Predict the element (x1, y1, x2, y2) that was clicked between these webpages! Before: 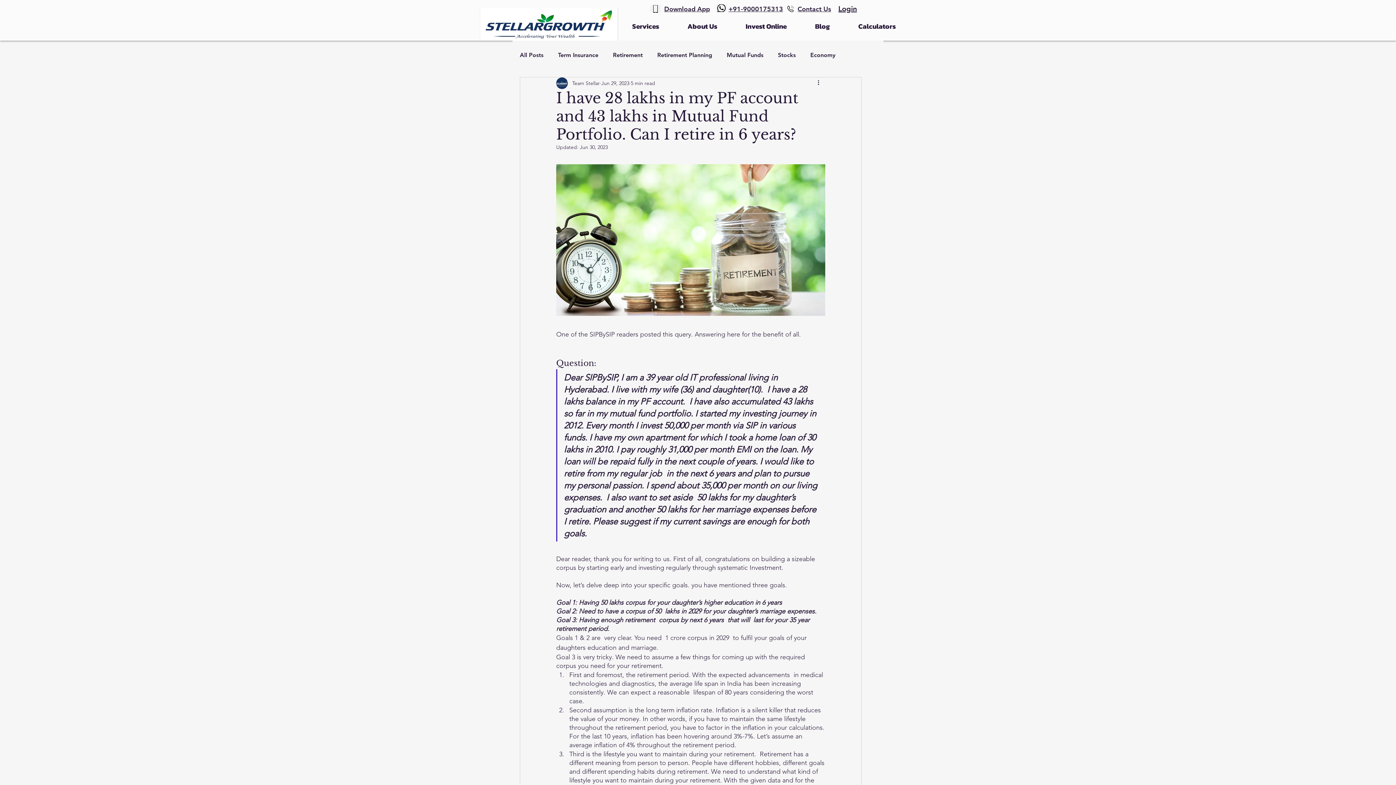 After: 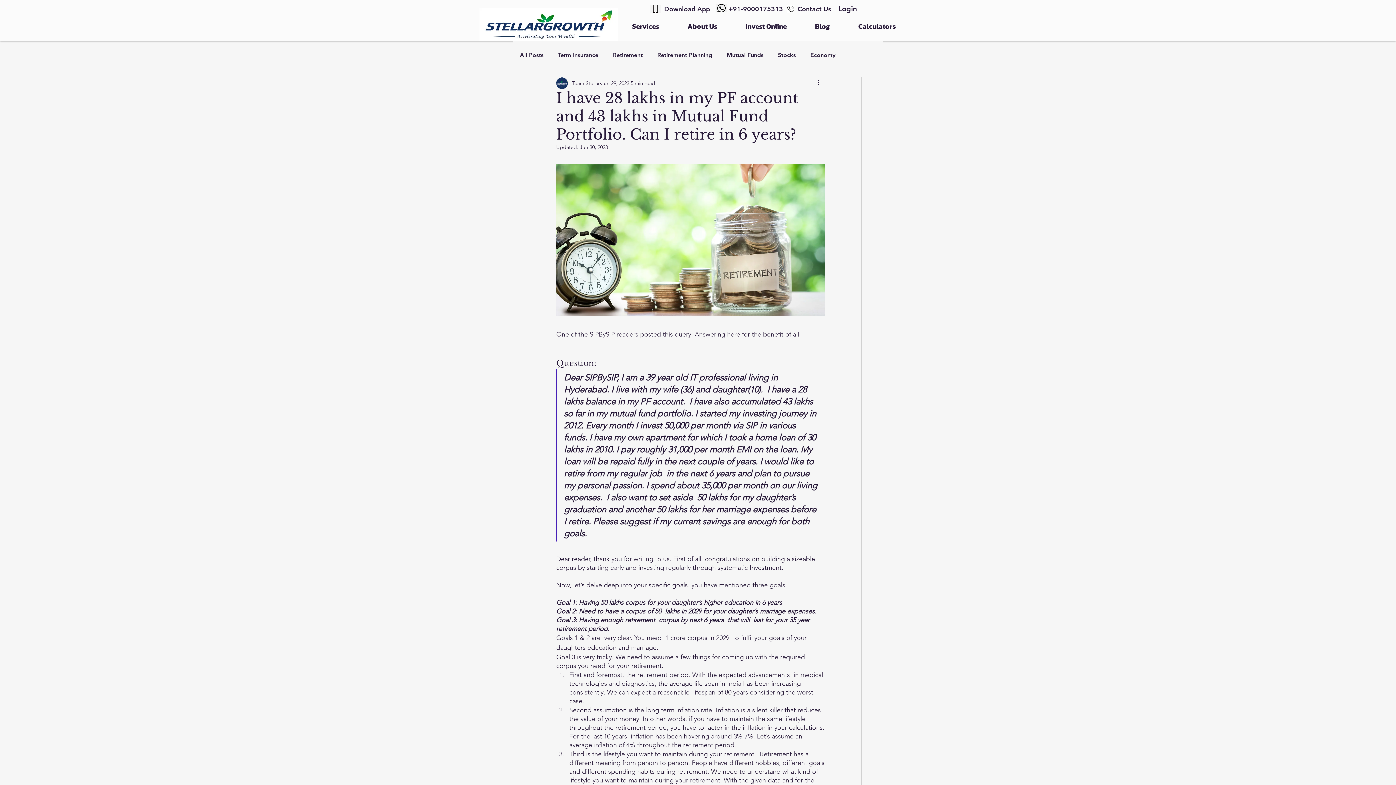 Action: label: +91-9000175313 bbox: (728, 4, 783, 13)